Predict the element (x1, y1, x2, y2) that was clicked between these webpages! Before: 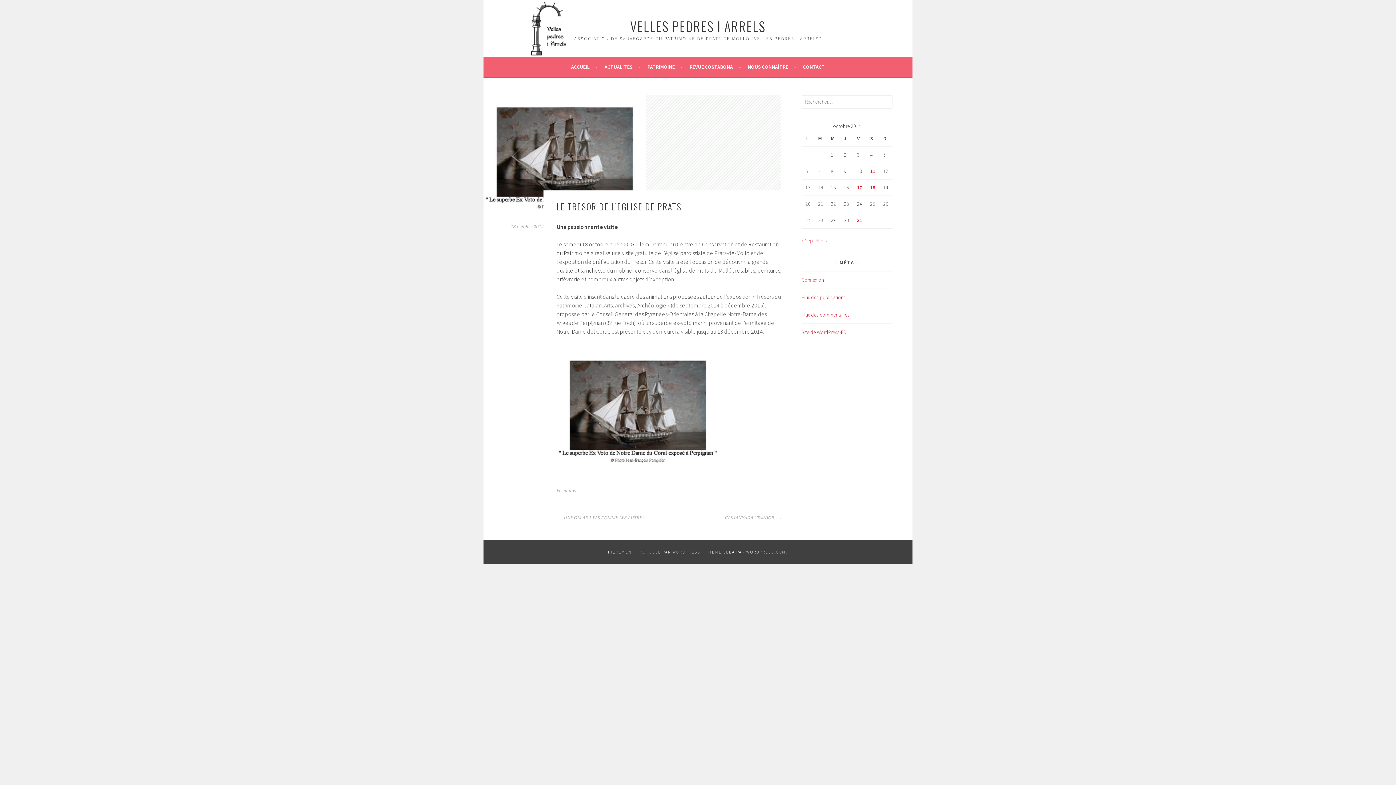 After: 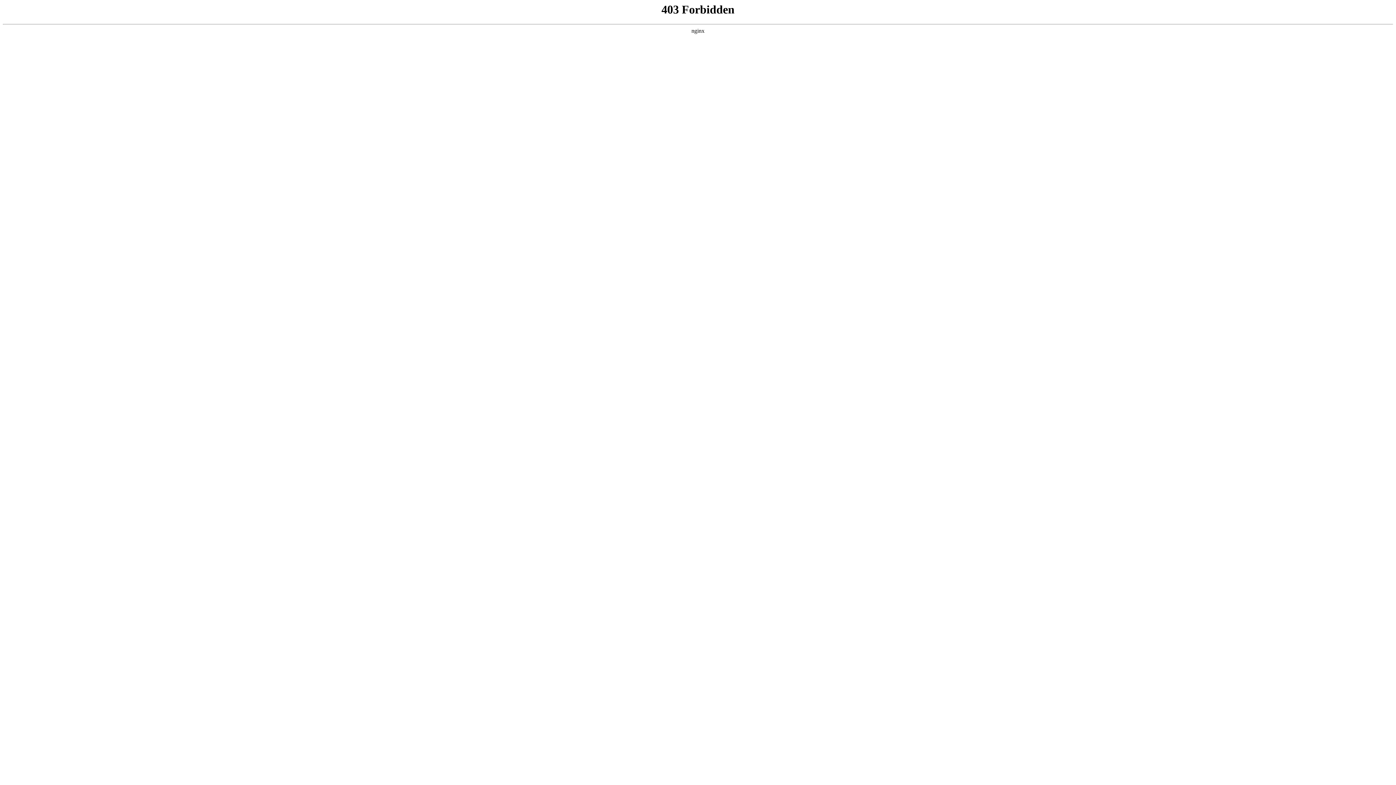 Action: bbox: (801, 328, 846, 335) label: Site de WordPress-FR